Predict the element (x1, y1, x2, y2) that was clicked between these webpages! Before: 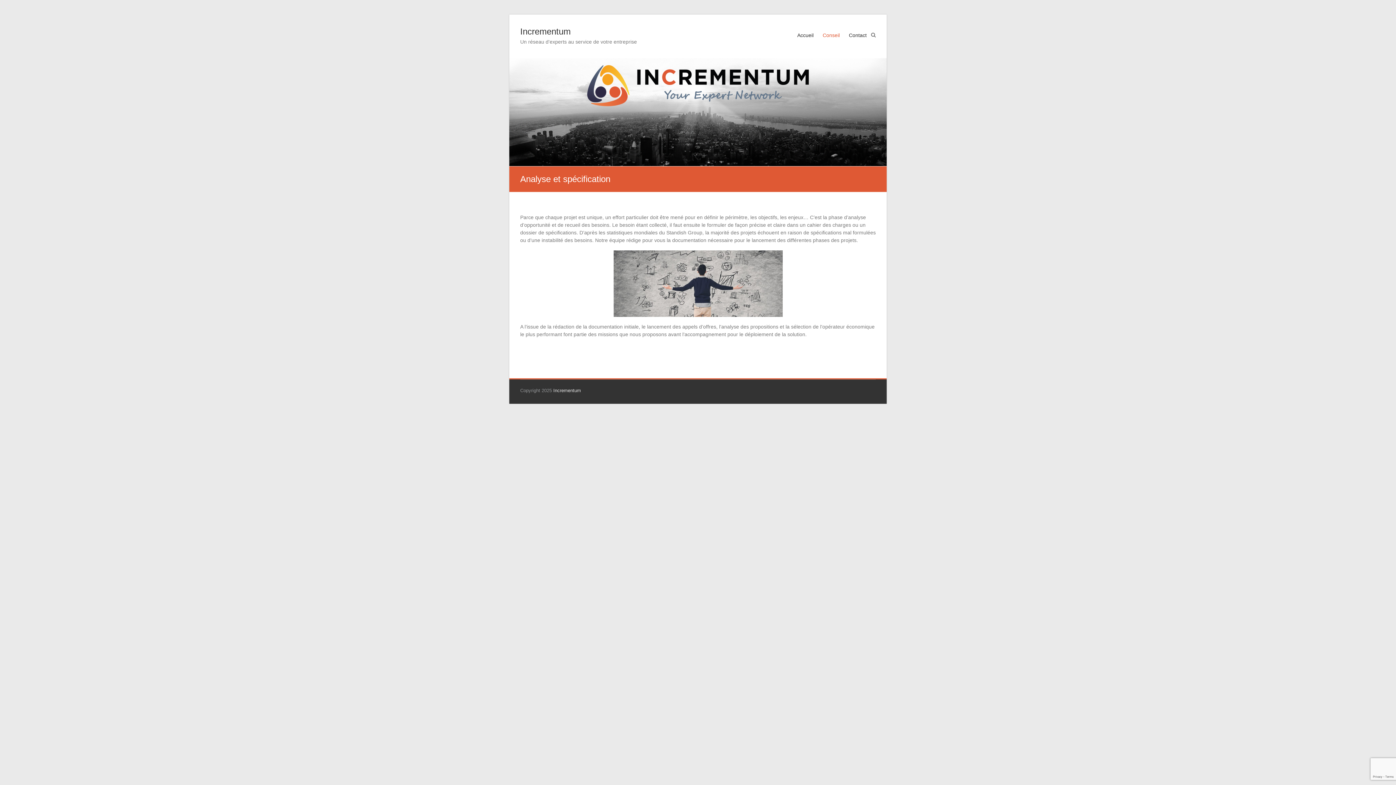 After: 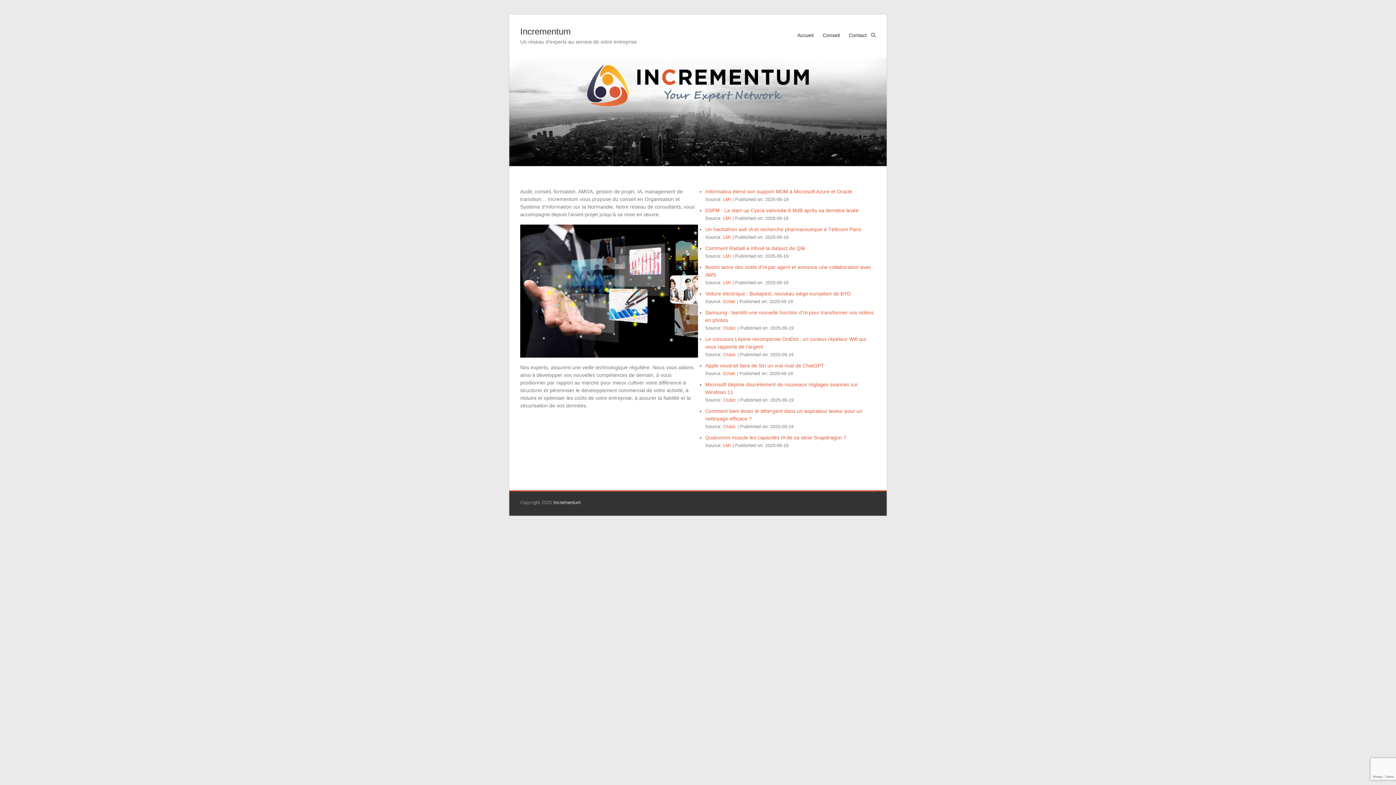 Action: label: Incrementum bbox: (520, 26, 570, 36)